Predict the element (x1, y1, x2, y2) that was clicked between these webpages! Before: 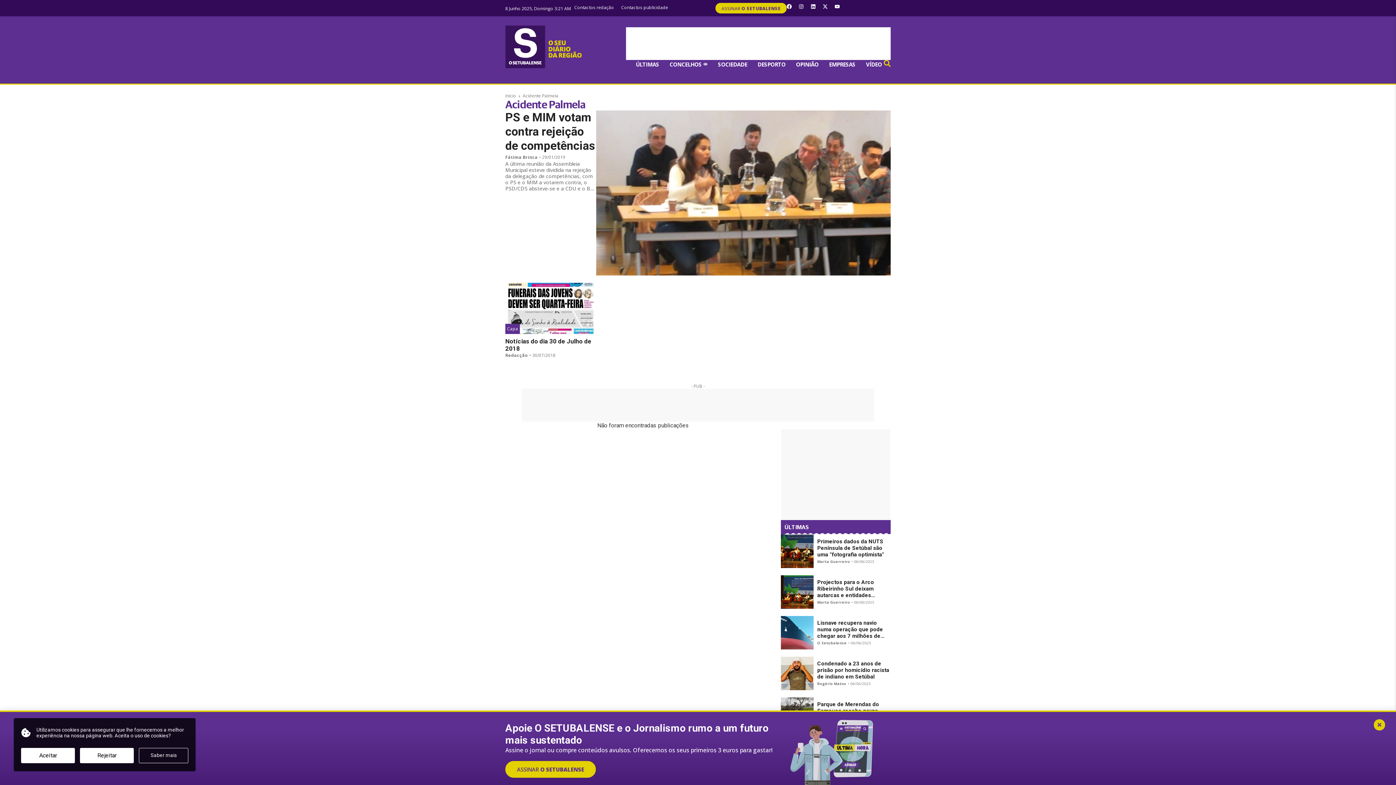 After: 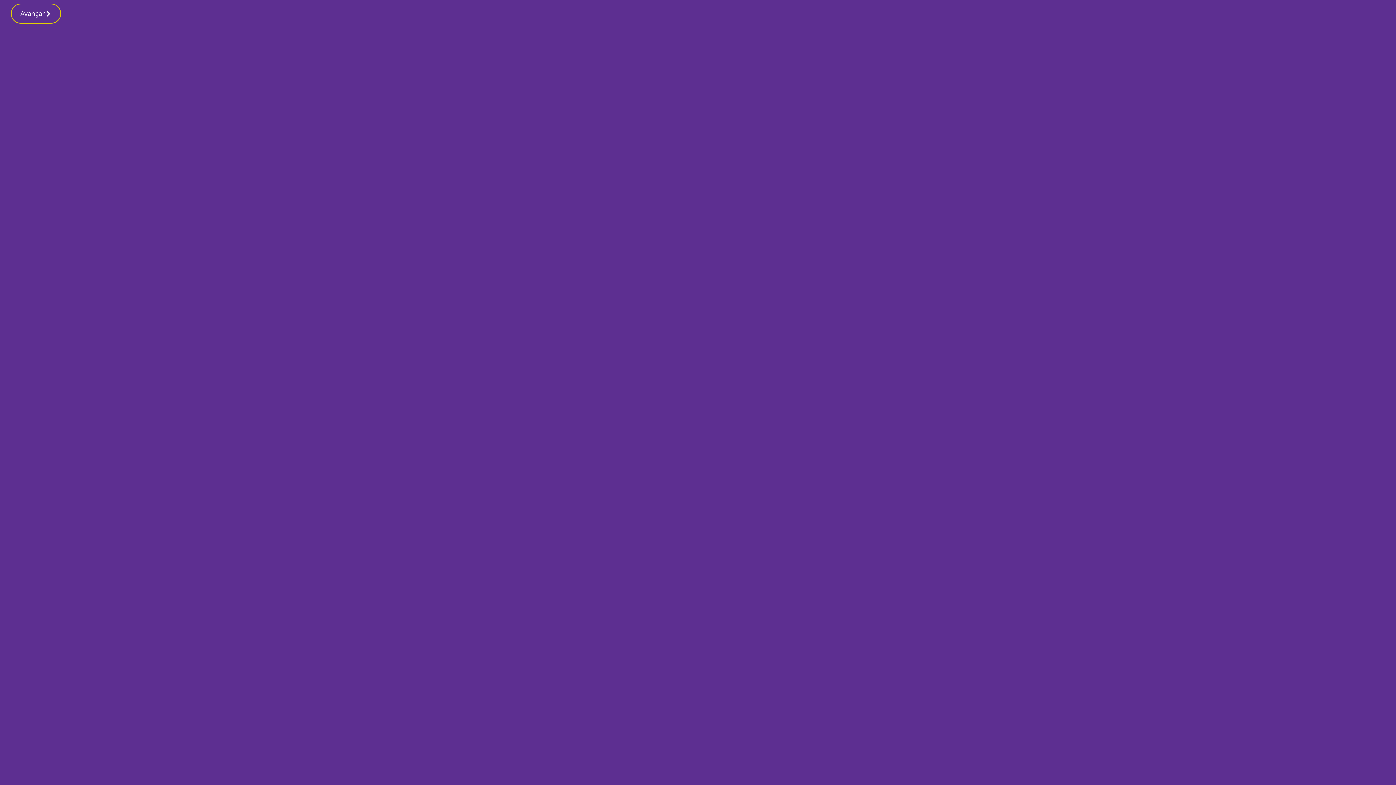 Action: label: Projectos para o Arco Ribeirinho Sul deixam autarcas e entidades esperançosos para um novo alavancar da região bbox: (817, 579, 890, 599)